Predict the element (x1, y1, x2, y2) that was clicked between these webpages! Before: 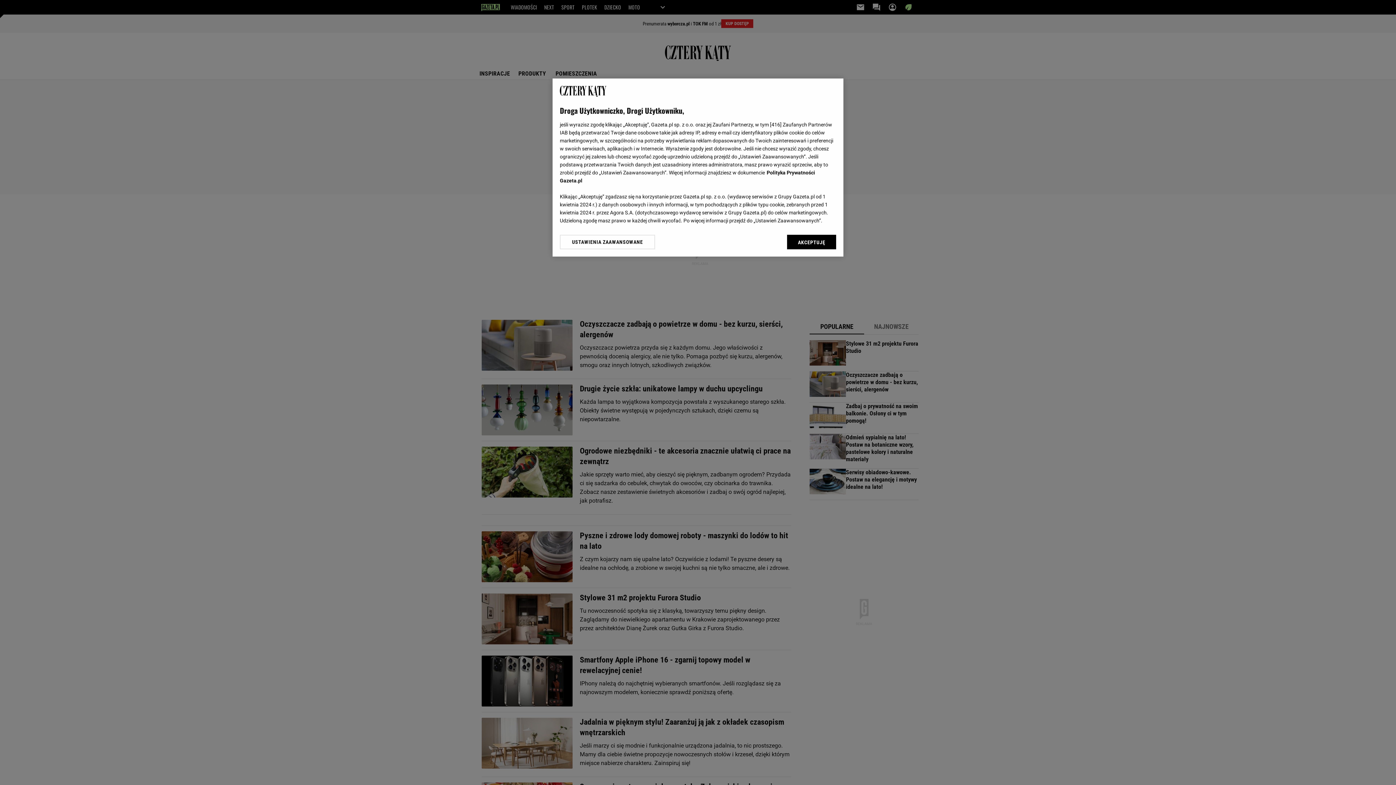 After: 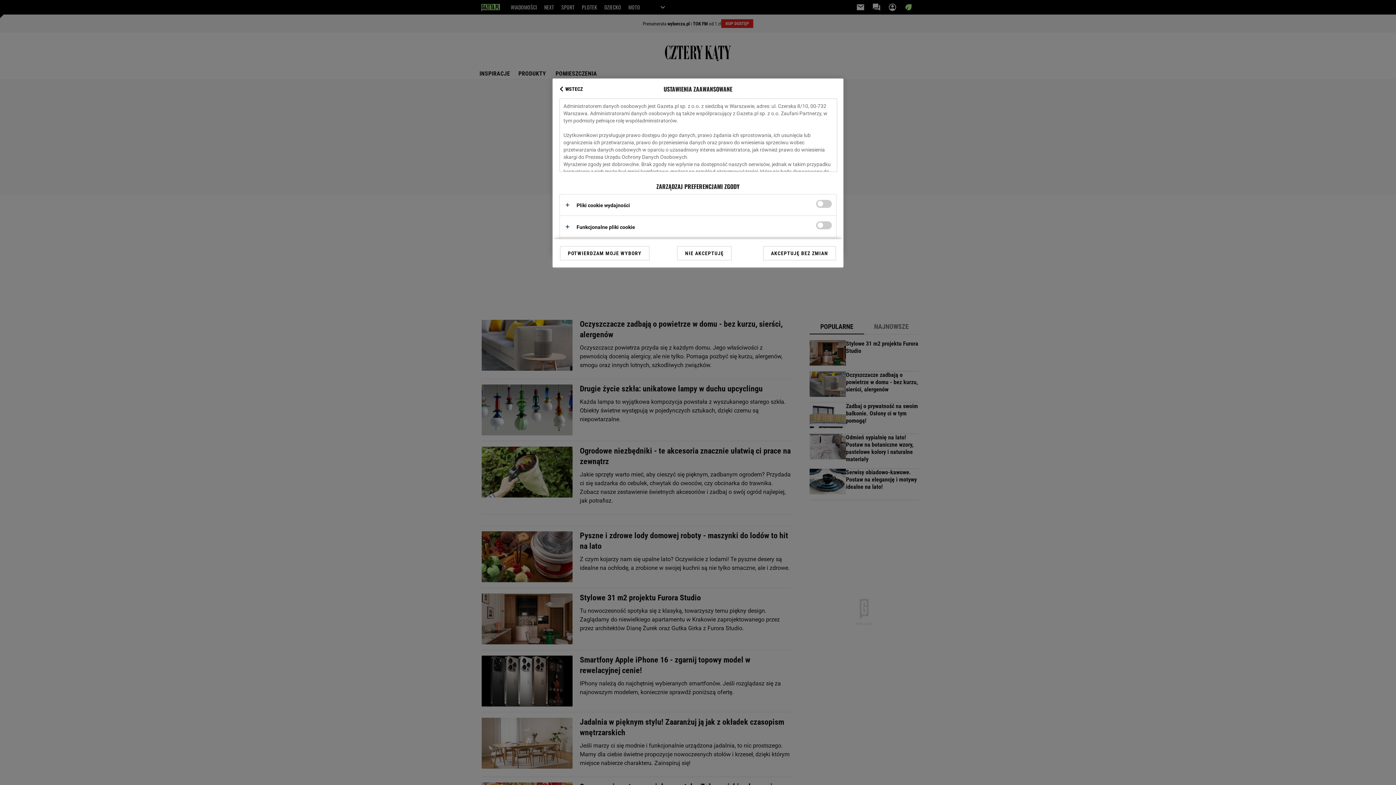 Action: label: USTAWIENIA ZAAWANSOWANE bbox: (560, 234, 655, 249)